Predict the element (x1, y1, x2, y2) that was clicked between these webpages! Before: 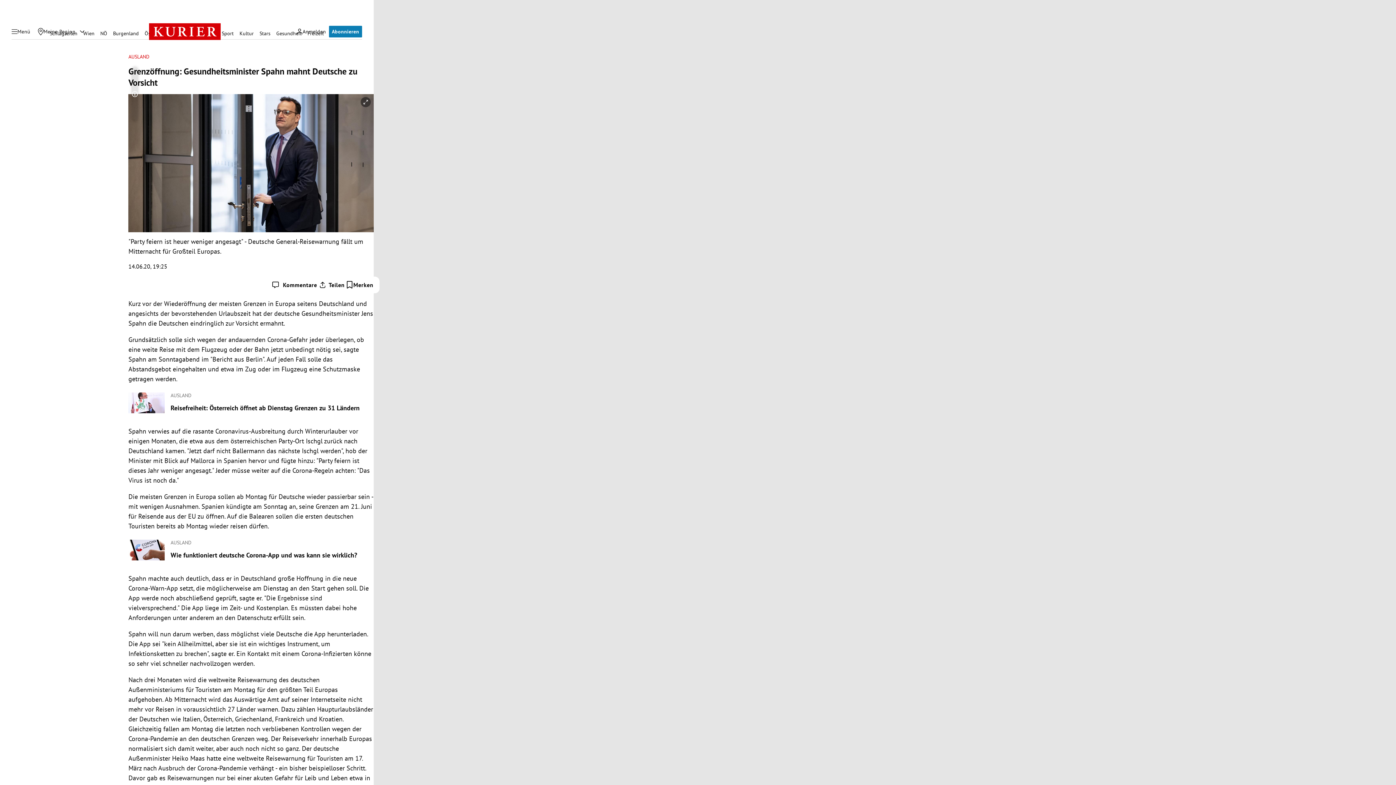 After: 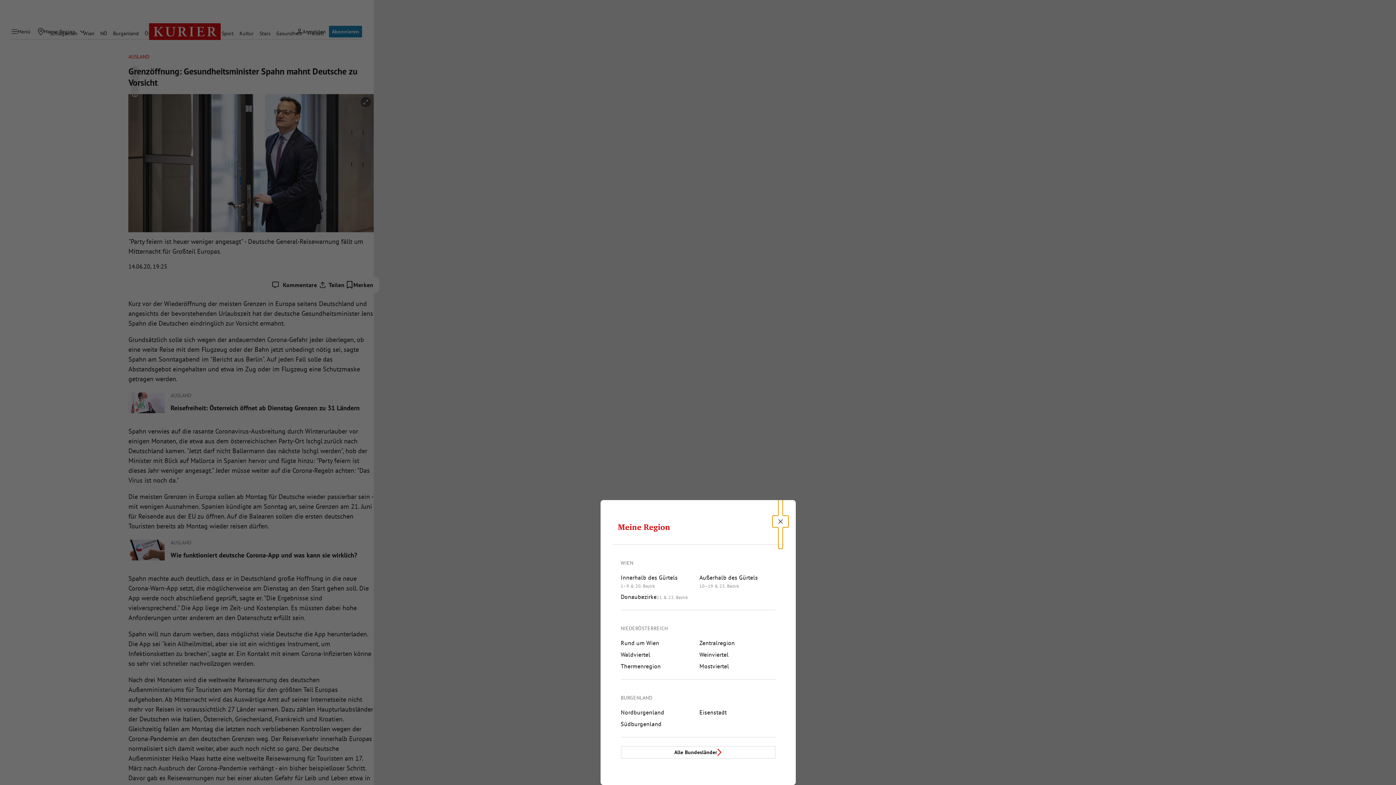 Action: label: Meine Region - Auswahl öffnen bbox: (76, 26, 87, 36)